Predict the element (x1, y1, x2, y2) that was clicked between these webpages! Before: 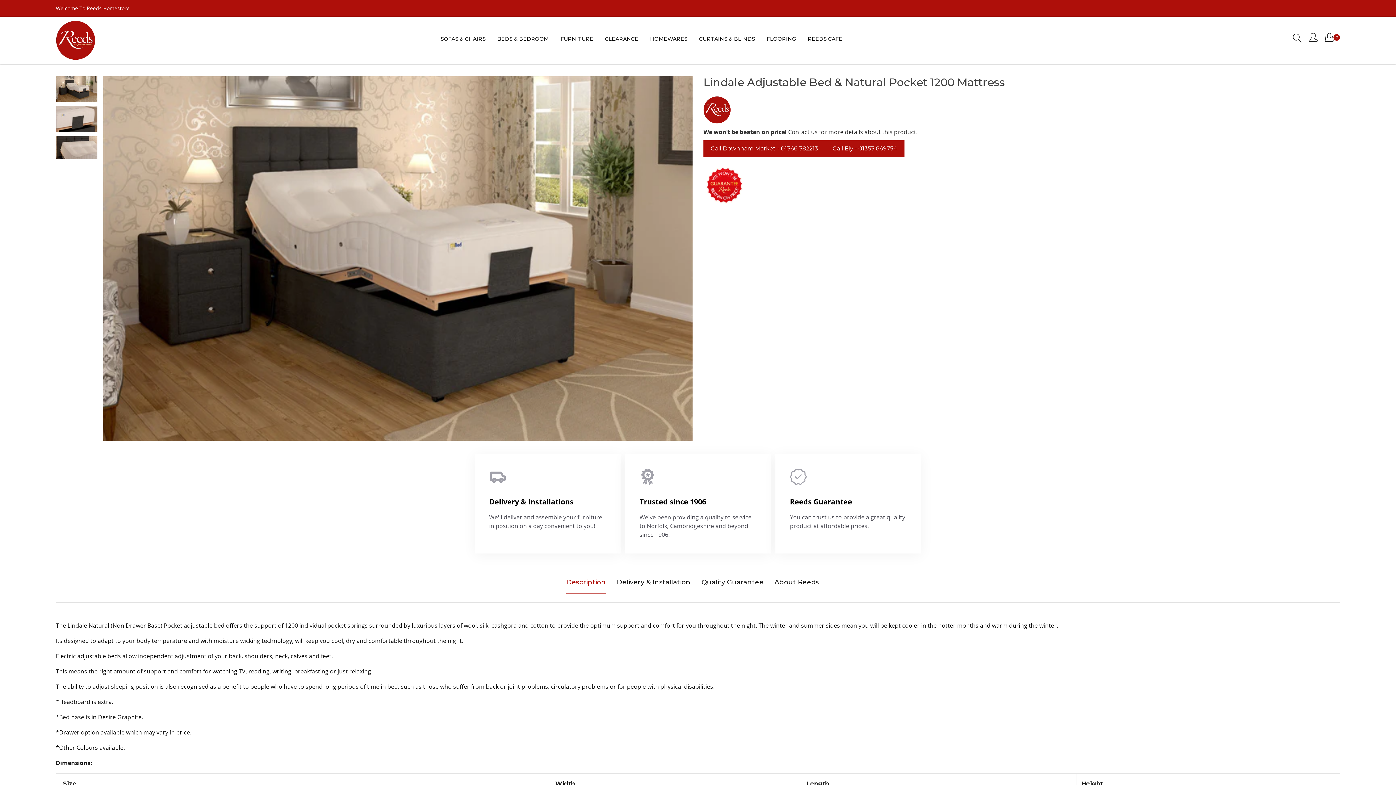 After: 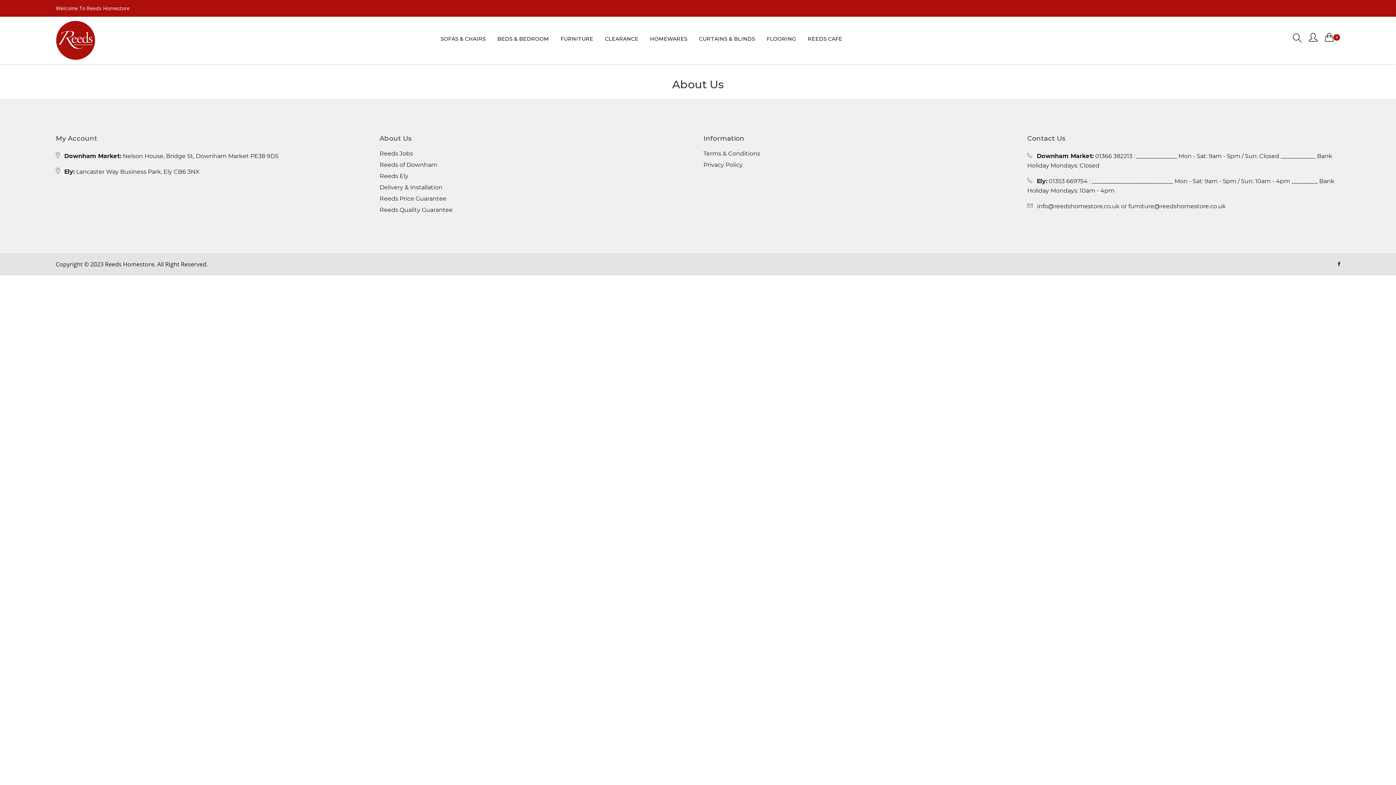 Action: bbox: (625, 454, 771, 553) label: Trusted since 1906
We've been providing a quality to service to Norfolk, Cambridgeshire and beyond since 1906.